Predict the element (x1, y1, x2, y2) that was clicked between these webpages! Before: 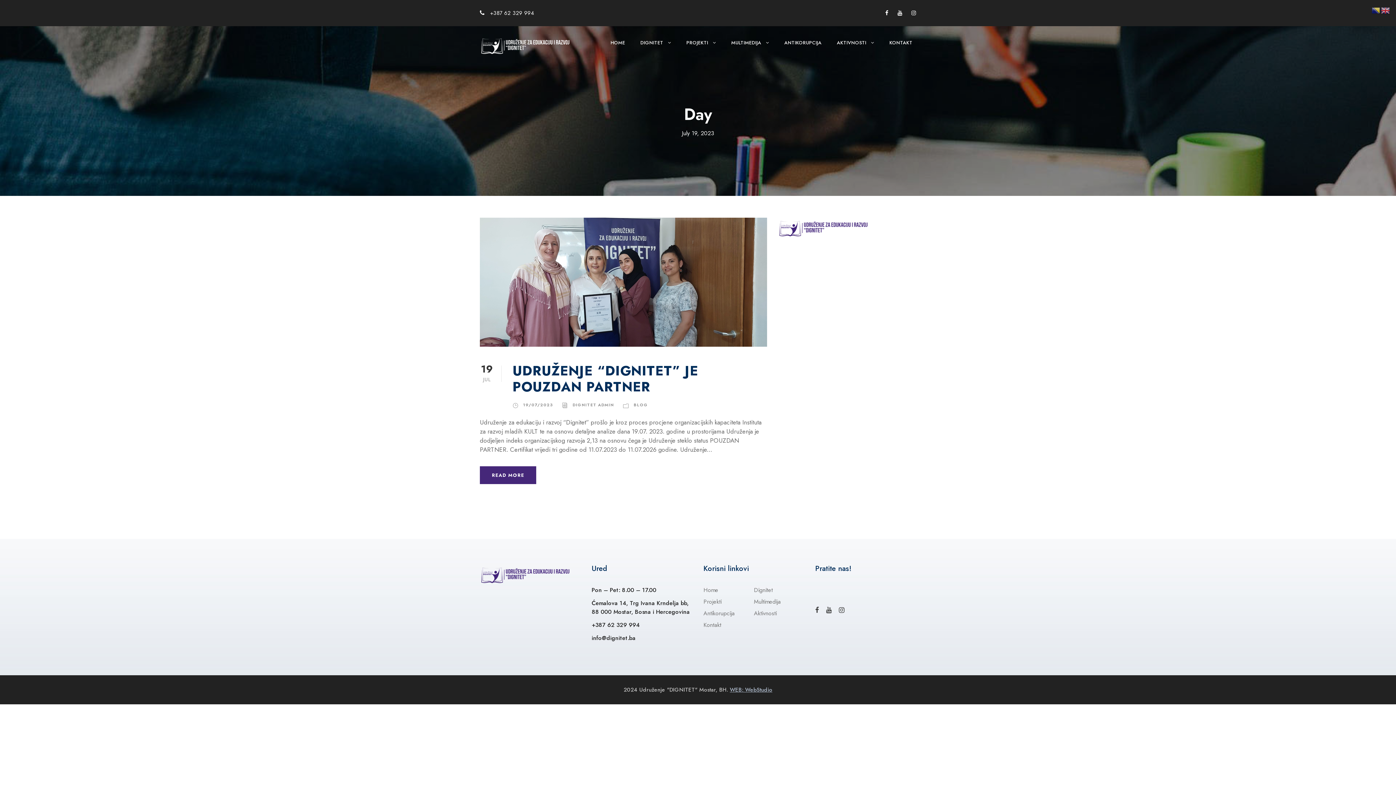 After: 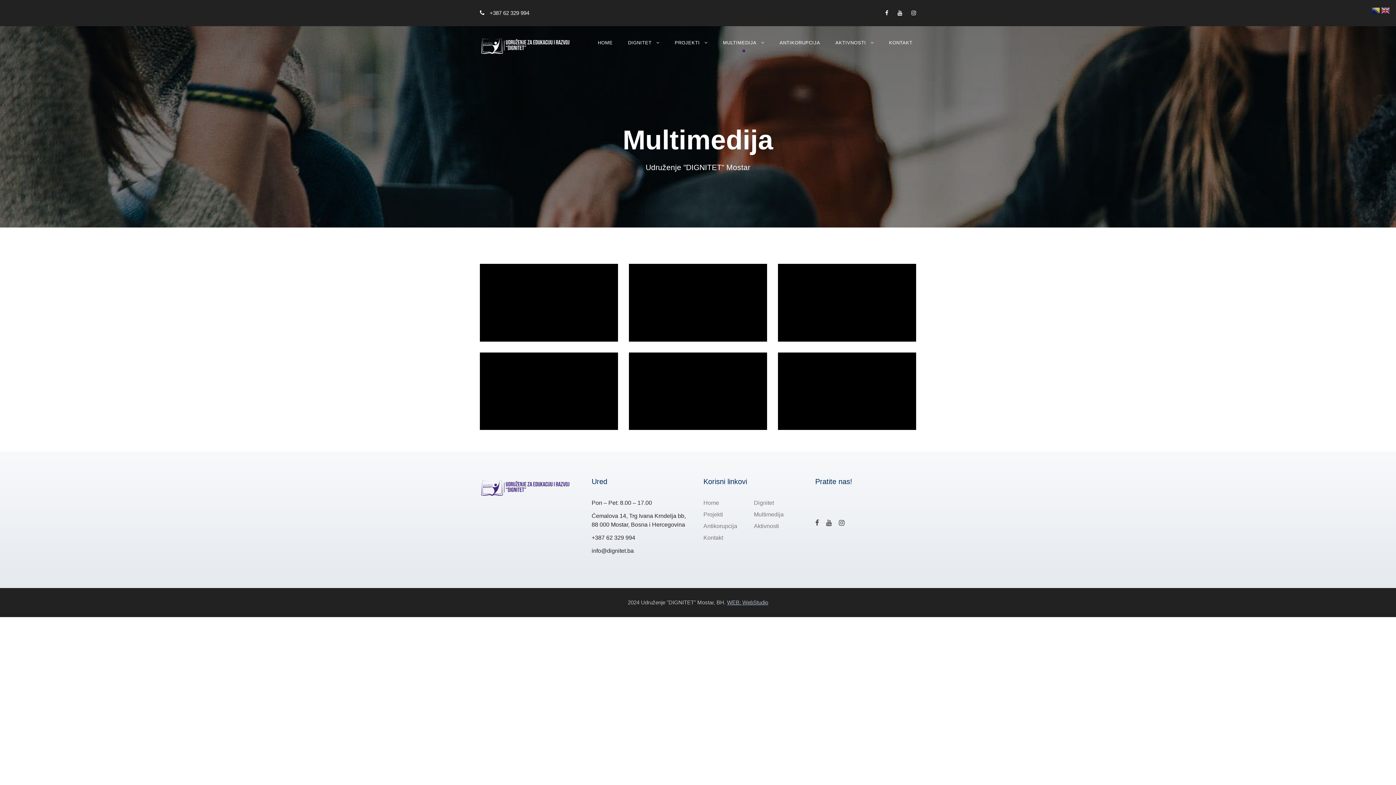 Action: label: Multimedija bbox: (754, 597, 781, 606)